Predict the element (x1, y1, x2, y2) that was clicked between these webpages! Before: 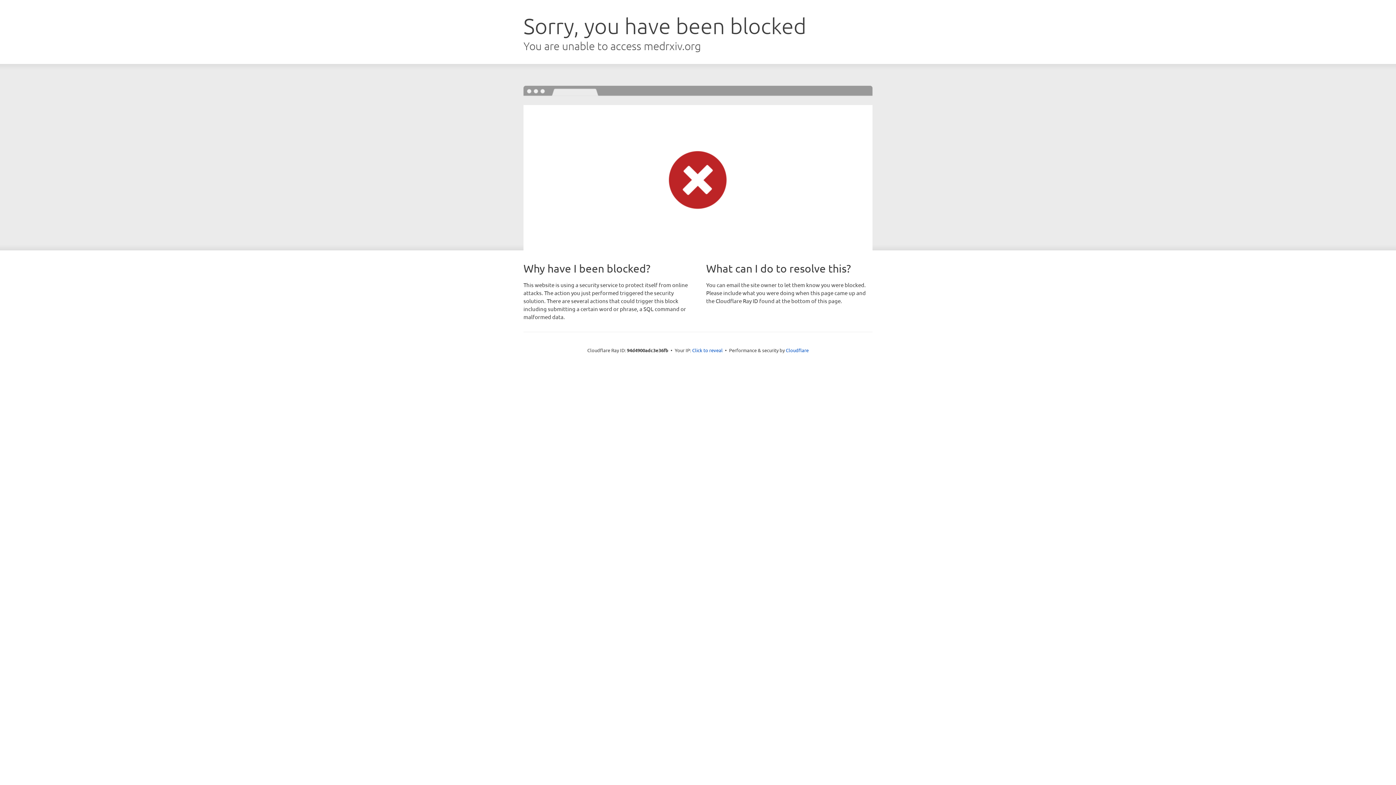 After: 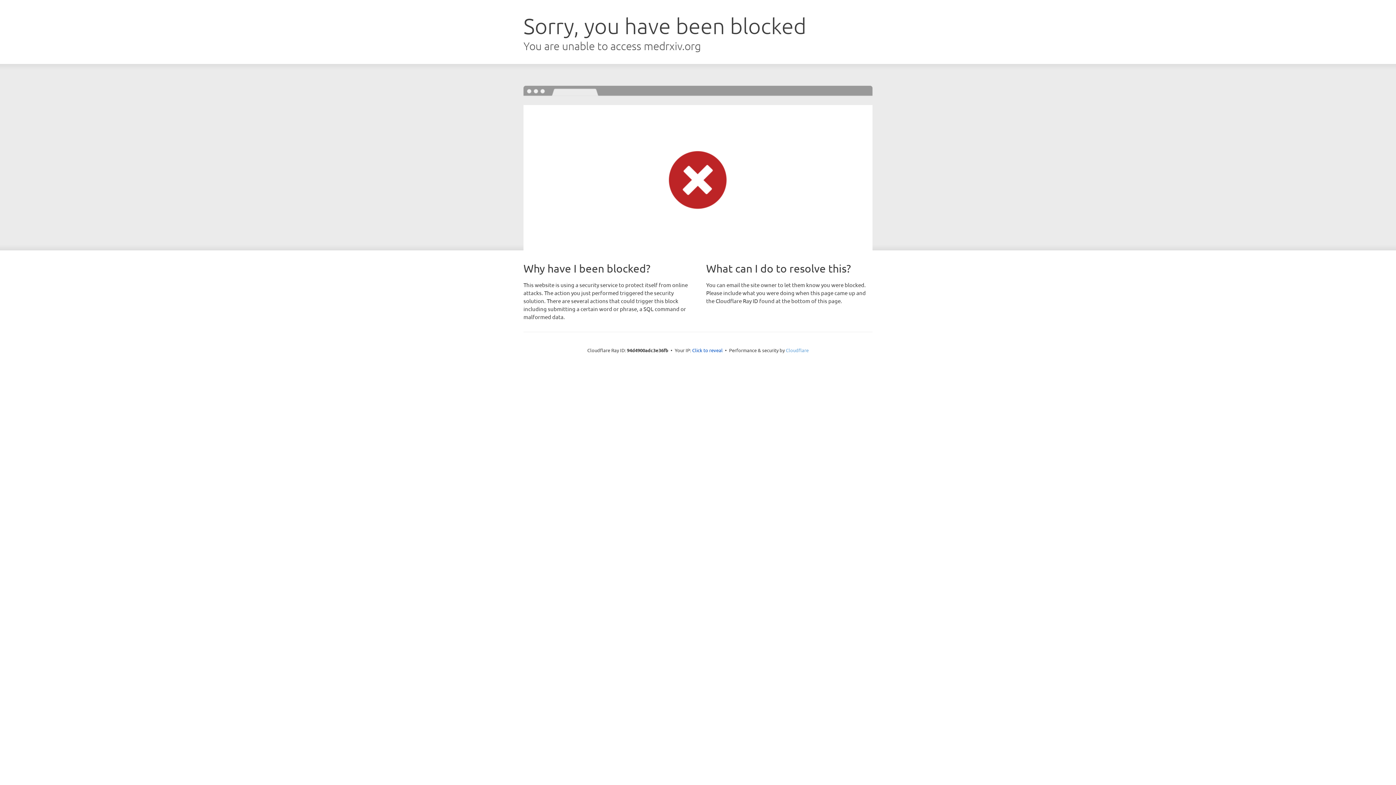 Action: bbox: (786, 347, 808, 353) label: Cloudflare